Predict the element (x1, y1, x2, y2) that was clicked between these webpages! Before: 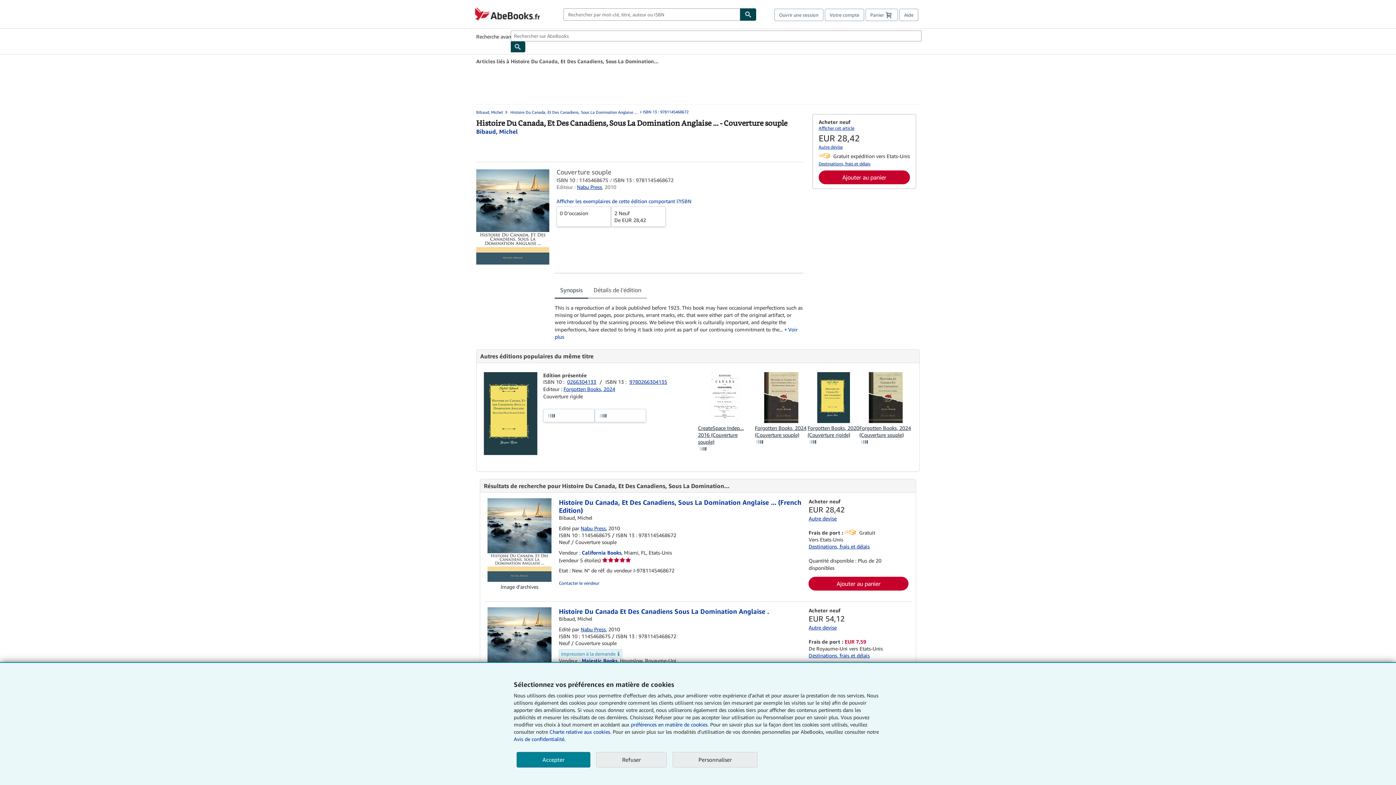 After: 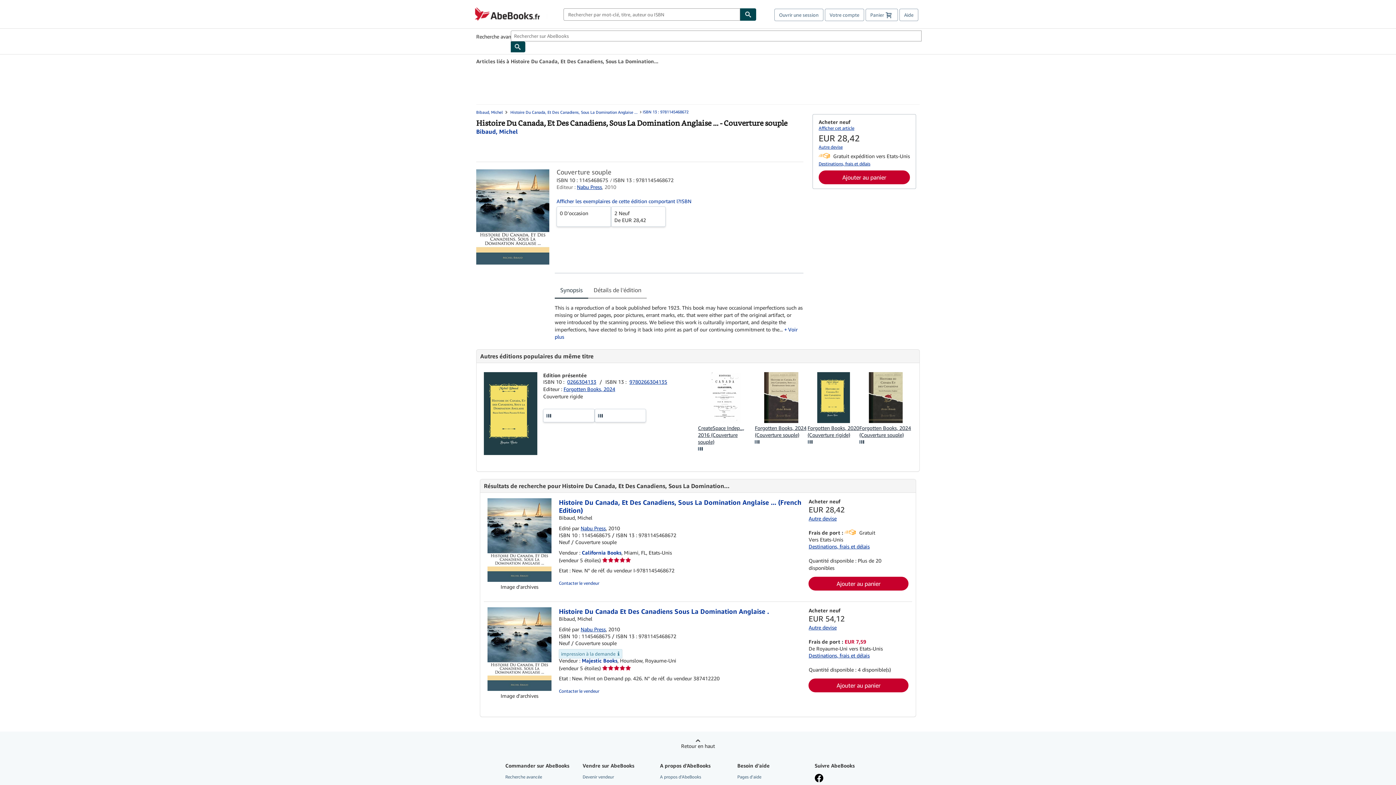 Action: bbox: (516, 752, 590, 768) label: Accepter